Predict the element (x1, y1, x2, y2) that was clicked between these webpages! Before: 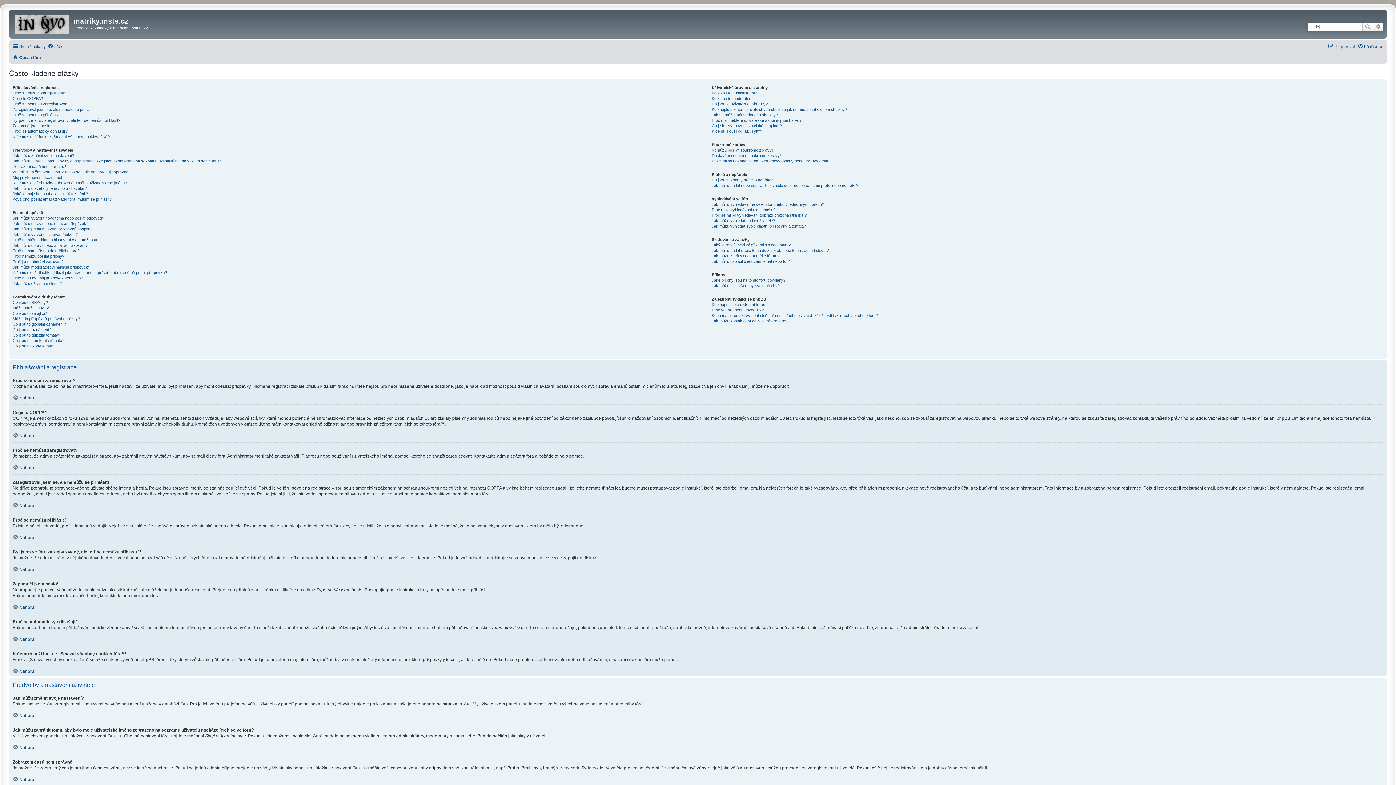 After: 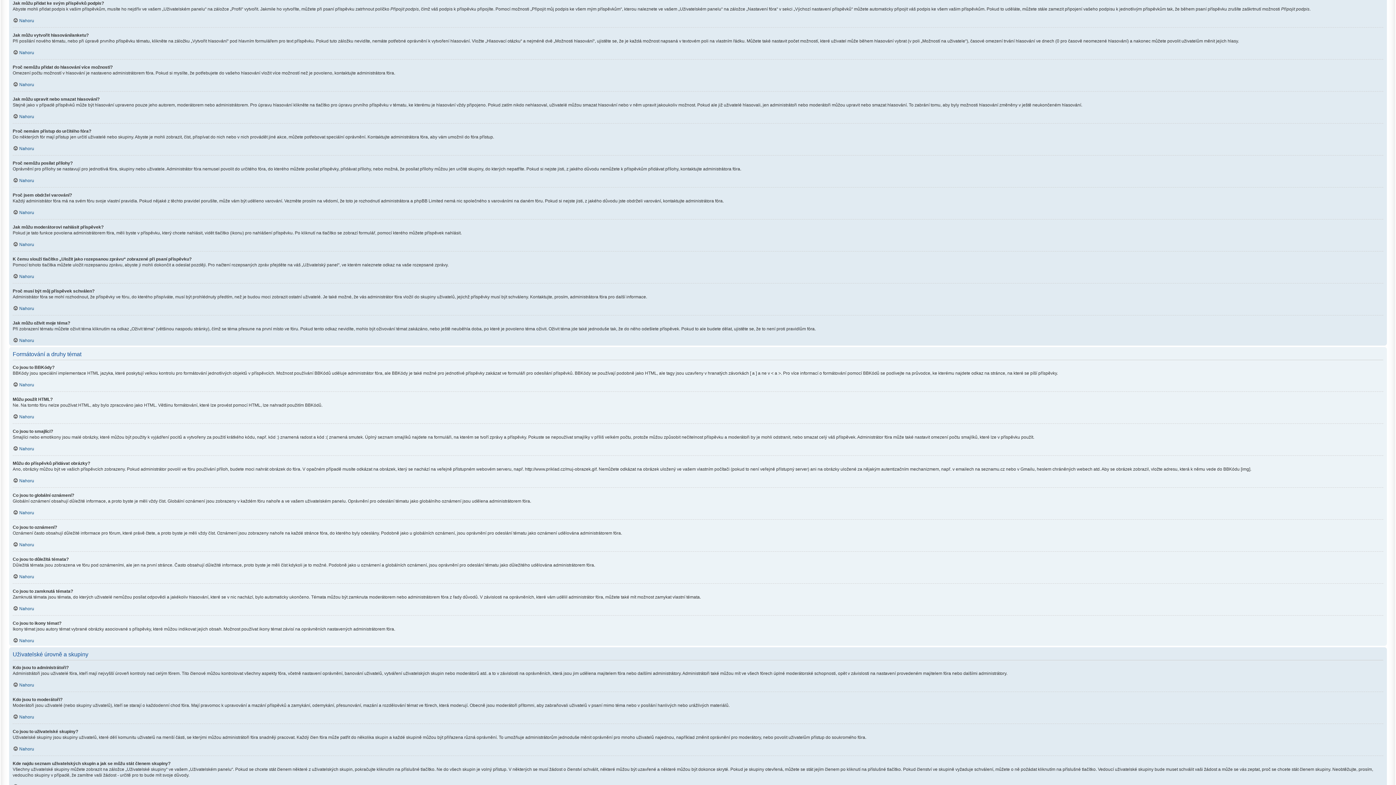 Action: bbox: (12, 226, 91, 231) label: Jak můžu přidat ke svým příspěvků podpis?